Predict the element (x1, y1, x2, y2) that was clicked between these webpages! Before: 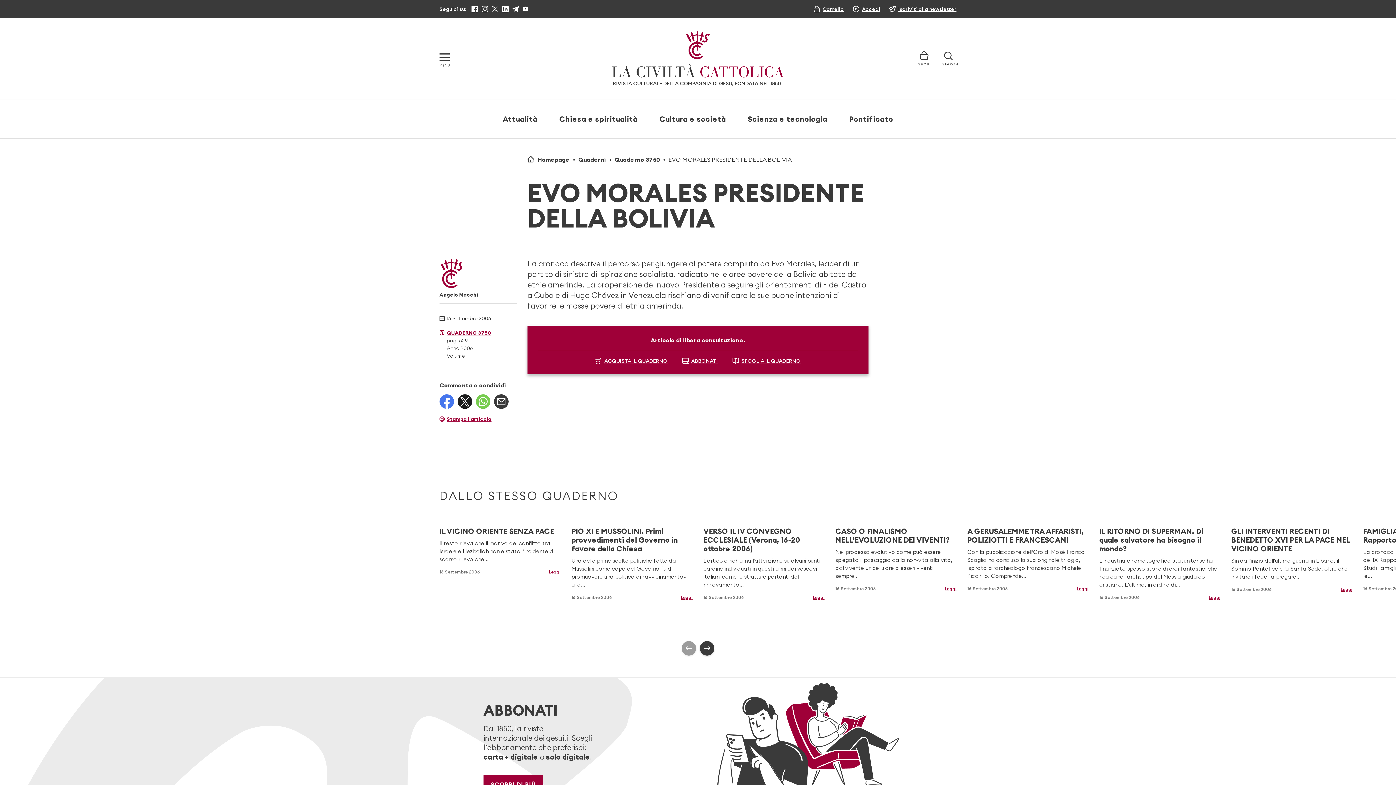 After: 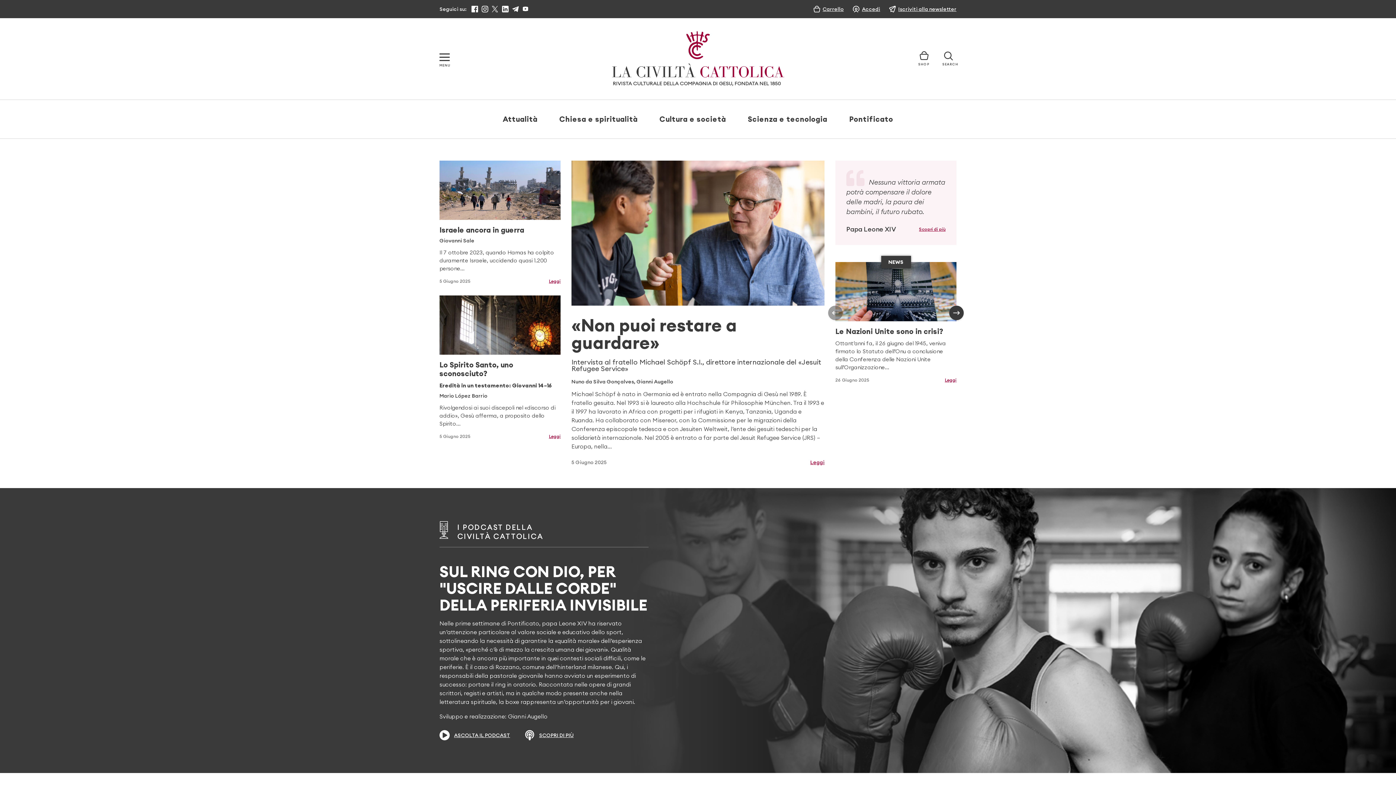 Action: bbox: (609, 31, 786, 86) label: RIVISTA CULTURALE DELLA COMPAGNIA DI GESÙ, FONDATA NEL 1850